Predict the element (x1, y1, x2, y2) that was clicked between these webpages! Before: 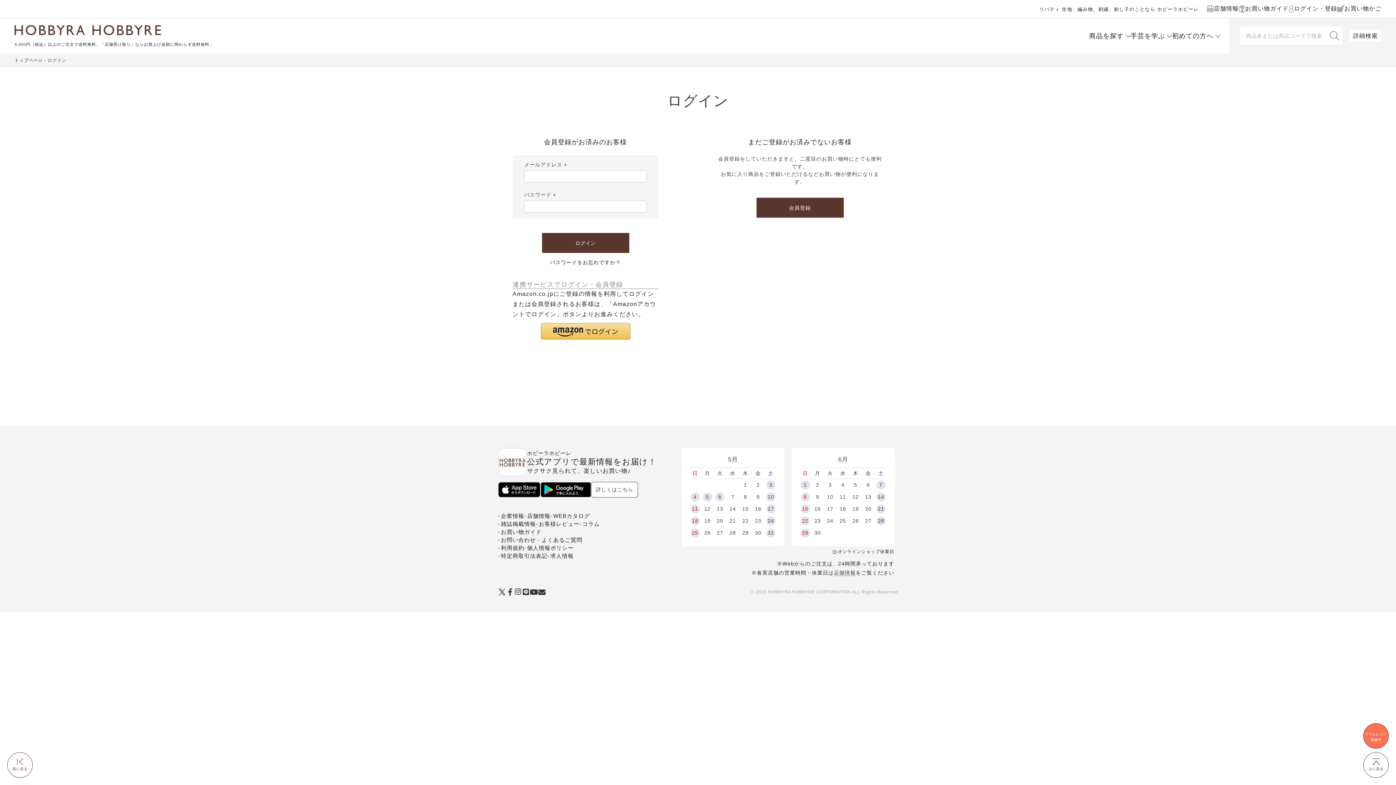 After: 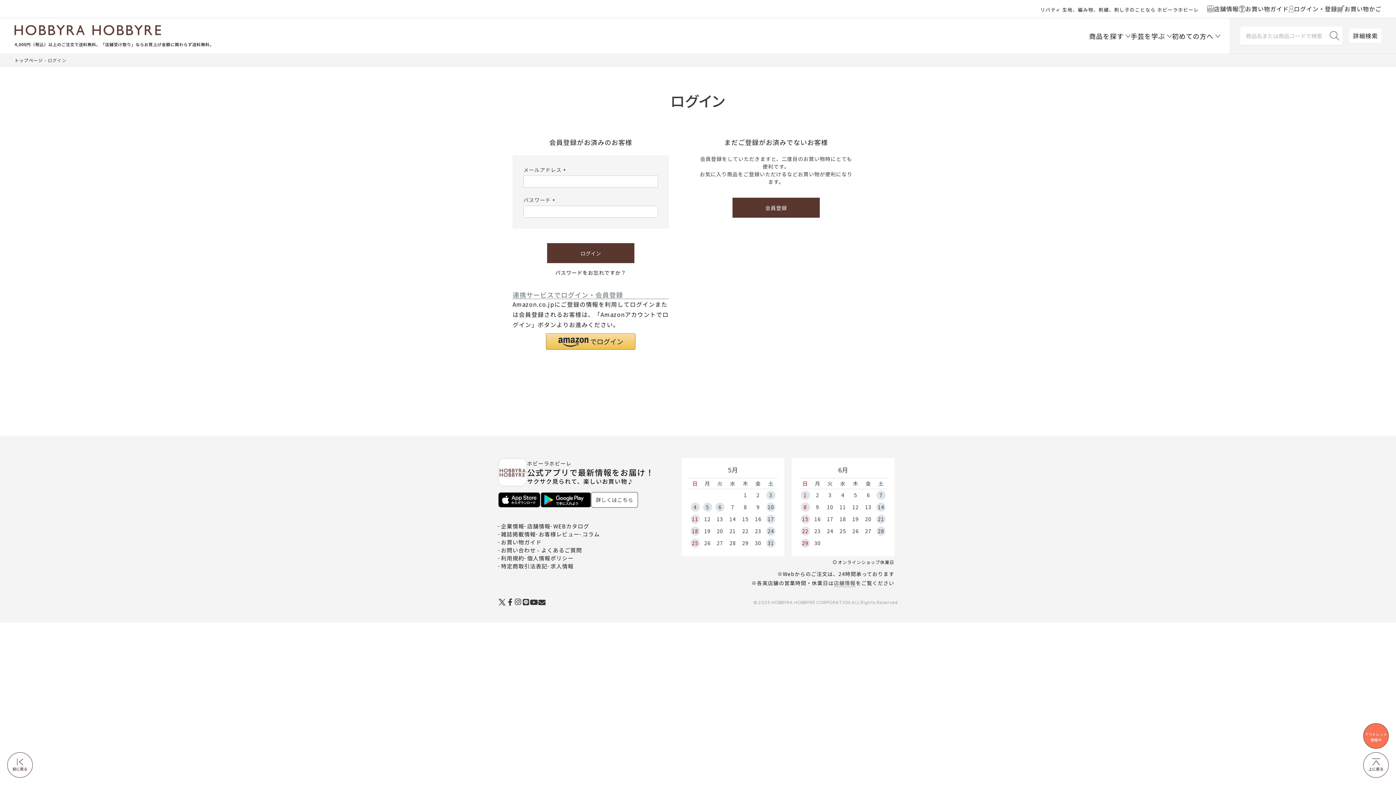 Action: bbox: (1289, 5, 1337, 12) label: ログイン・登録